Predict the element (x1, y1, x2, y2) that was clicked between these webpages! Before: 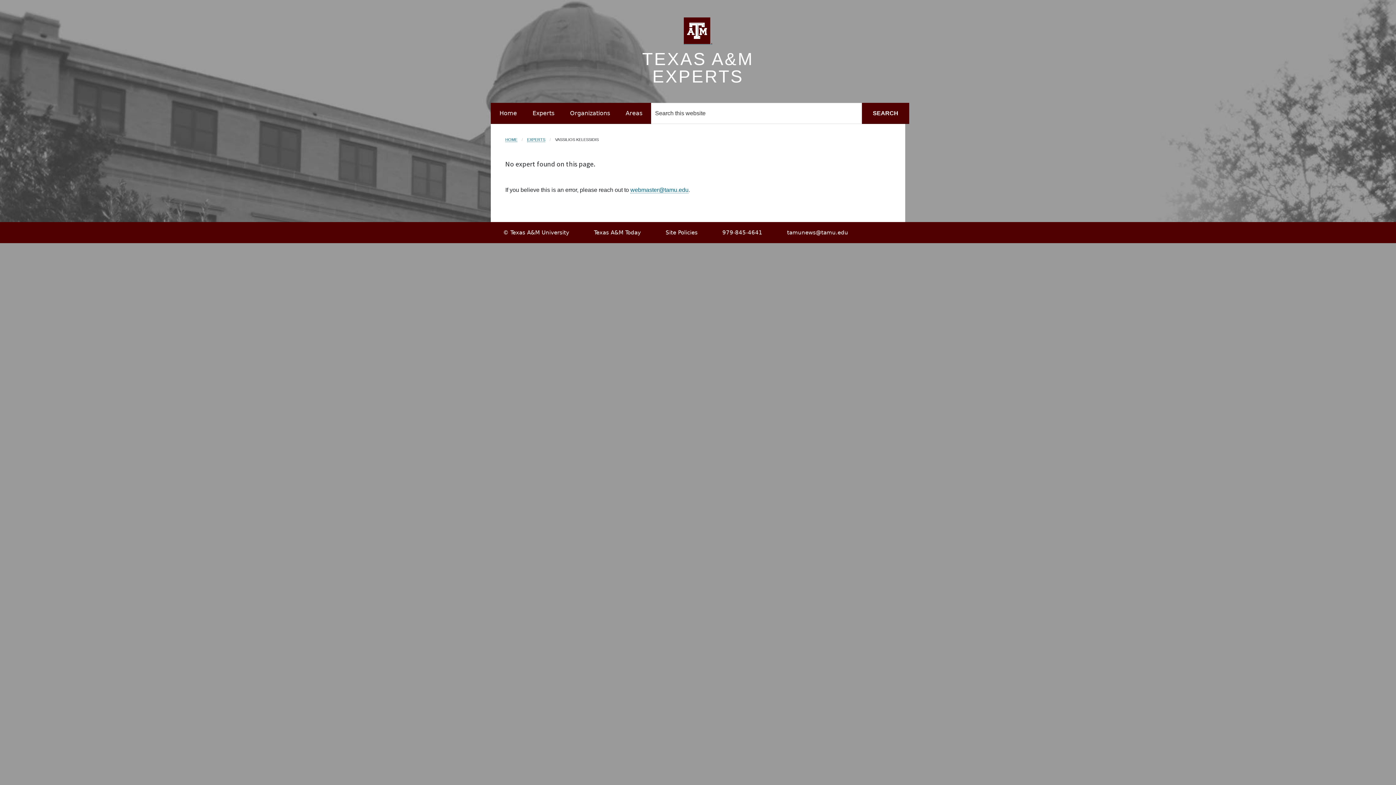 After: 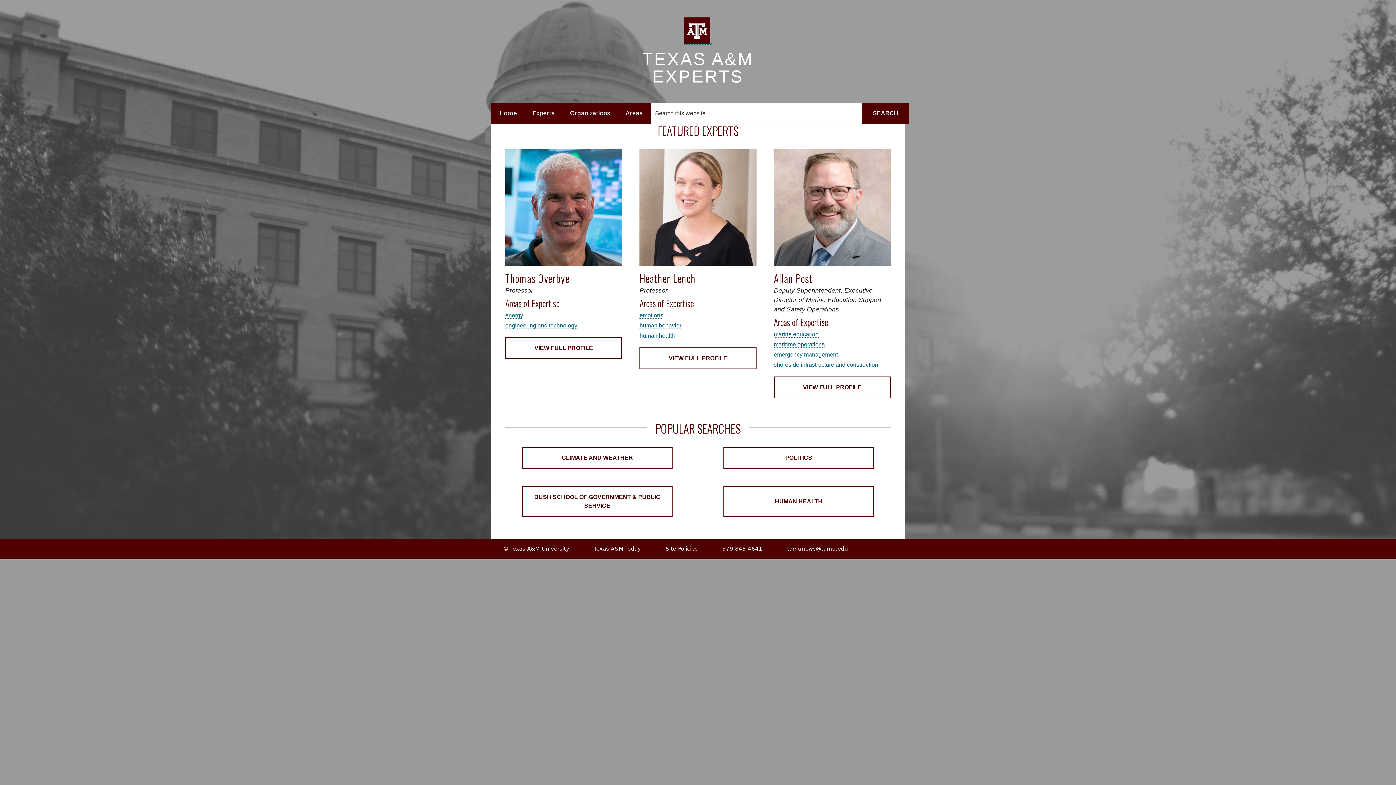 Action: bbox: (490, 103, 525, 124) label: Home